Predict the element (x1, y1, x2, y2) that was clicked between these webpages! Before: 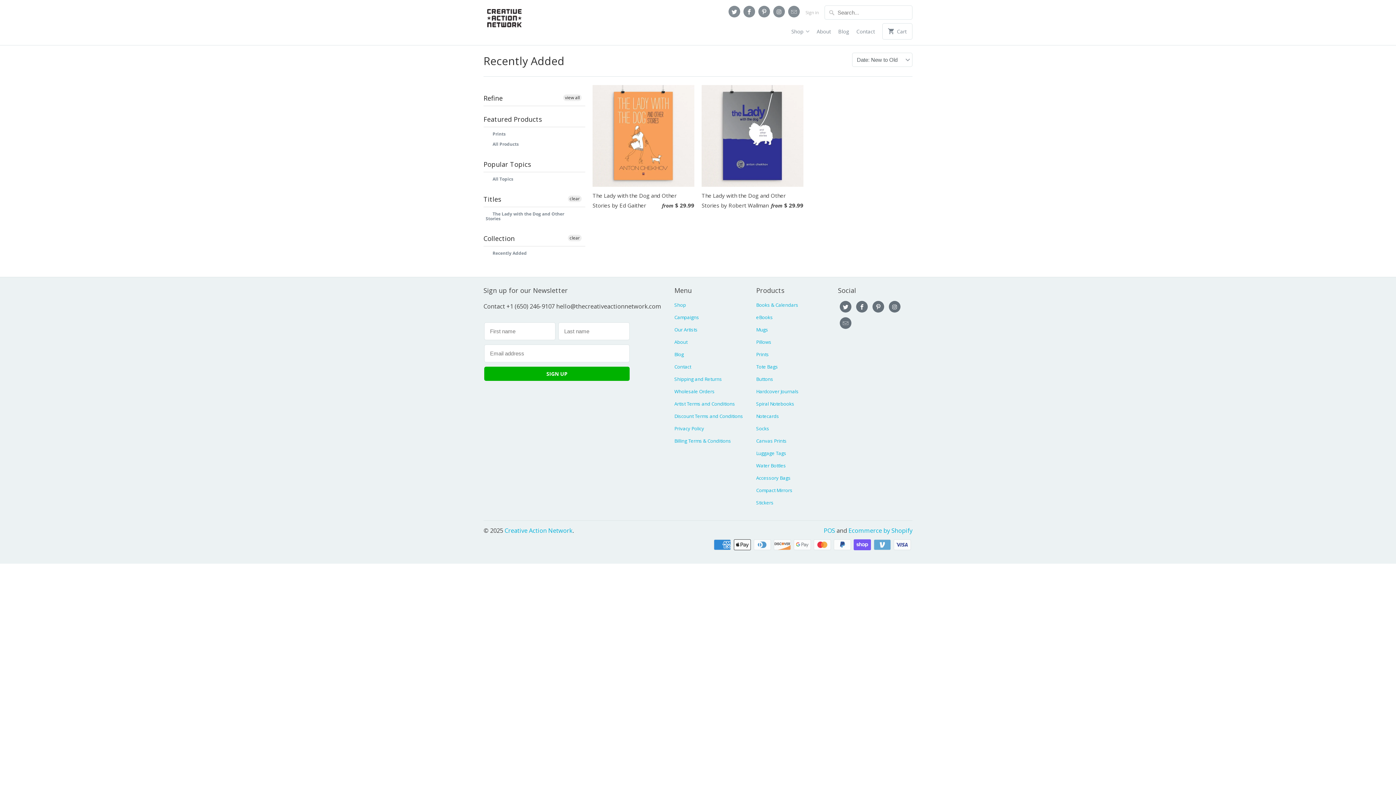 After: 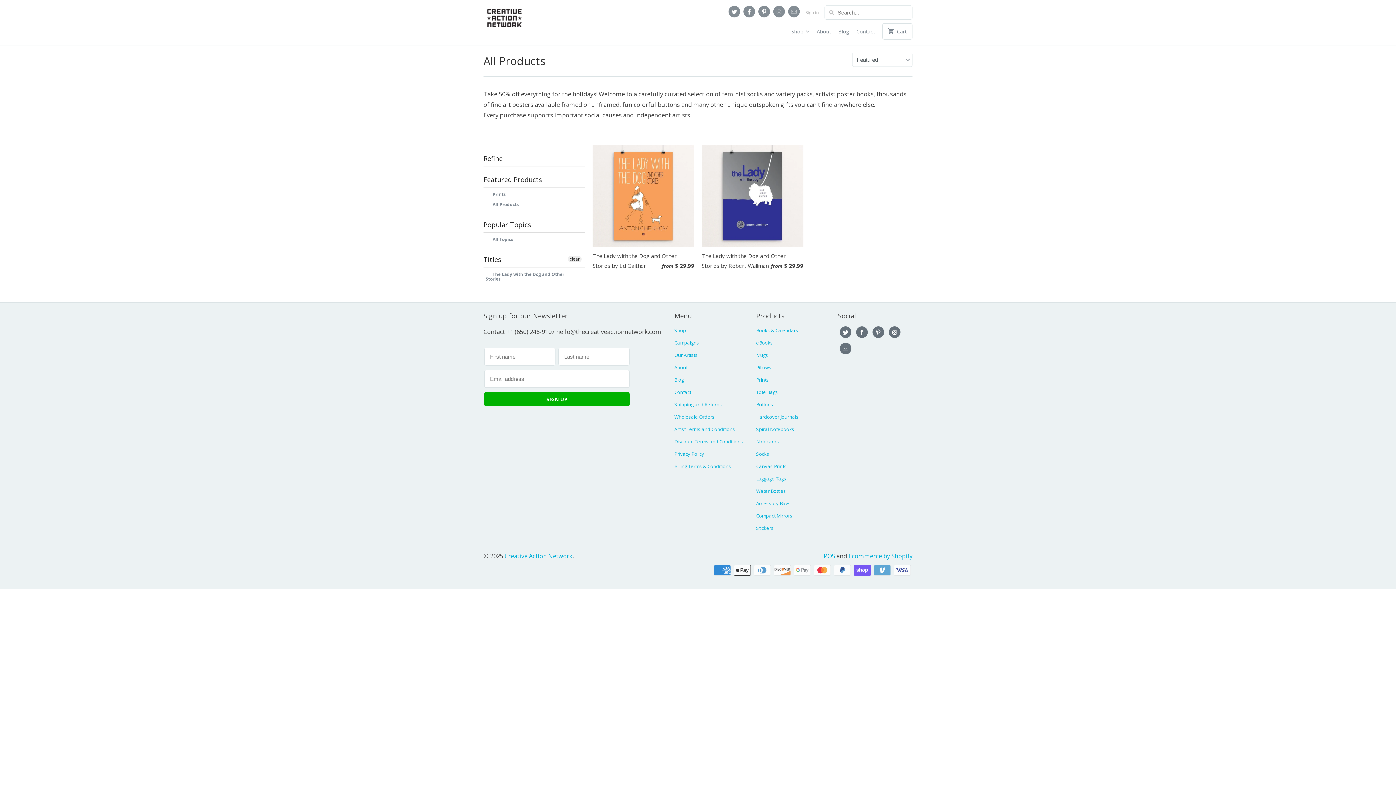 Action: label: clear bbox: (568, 234, 581, 241)